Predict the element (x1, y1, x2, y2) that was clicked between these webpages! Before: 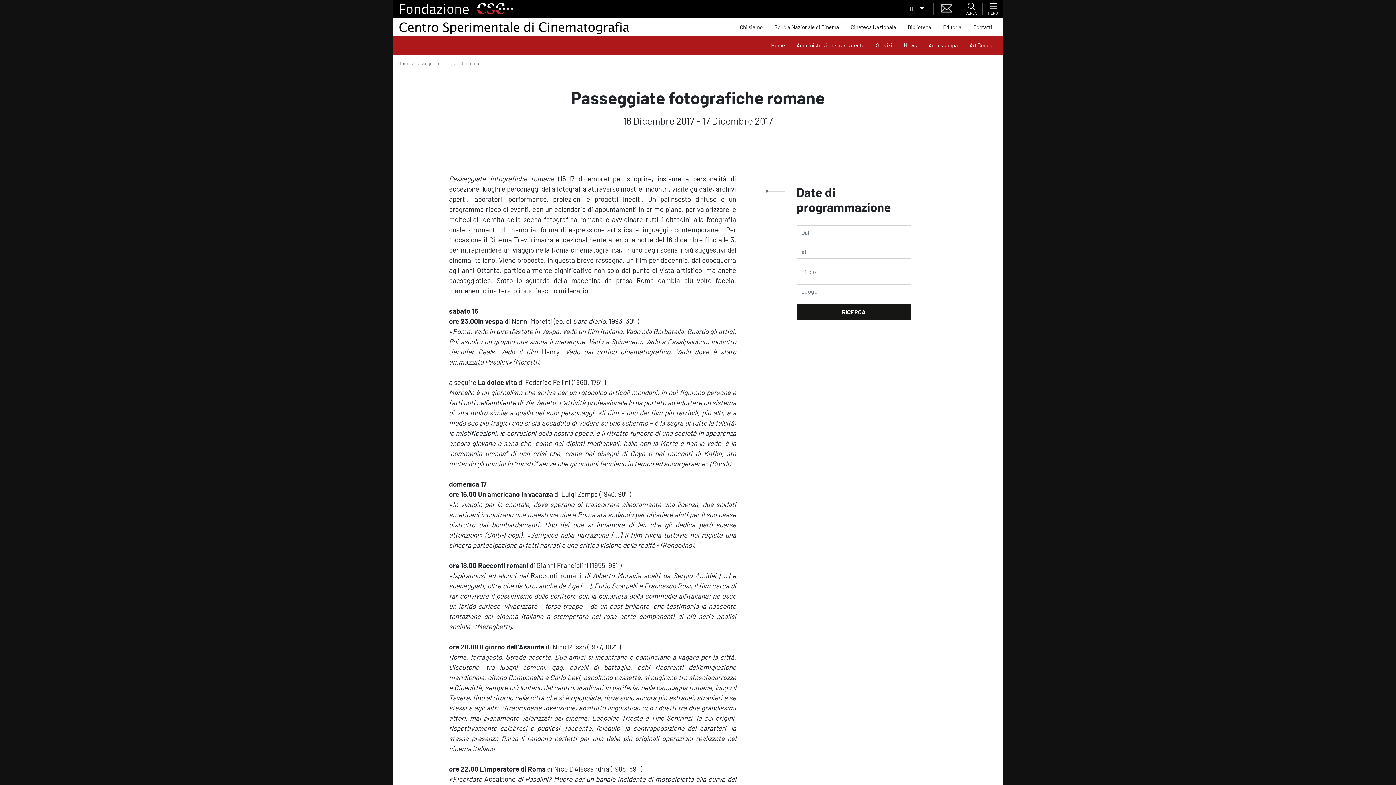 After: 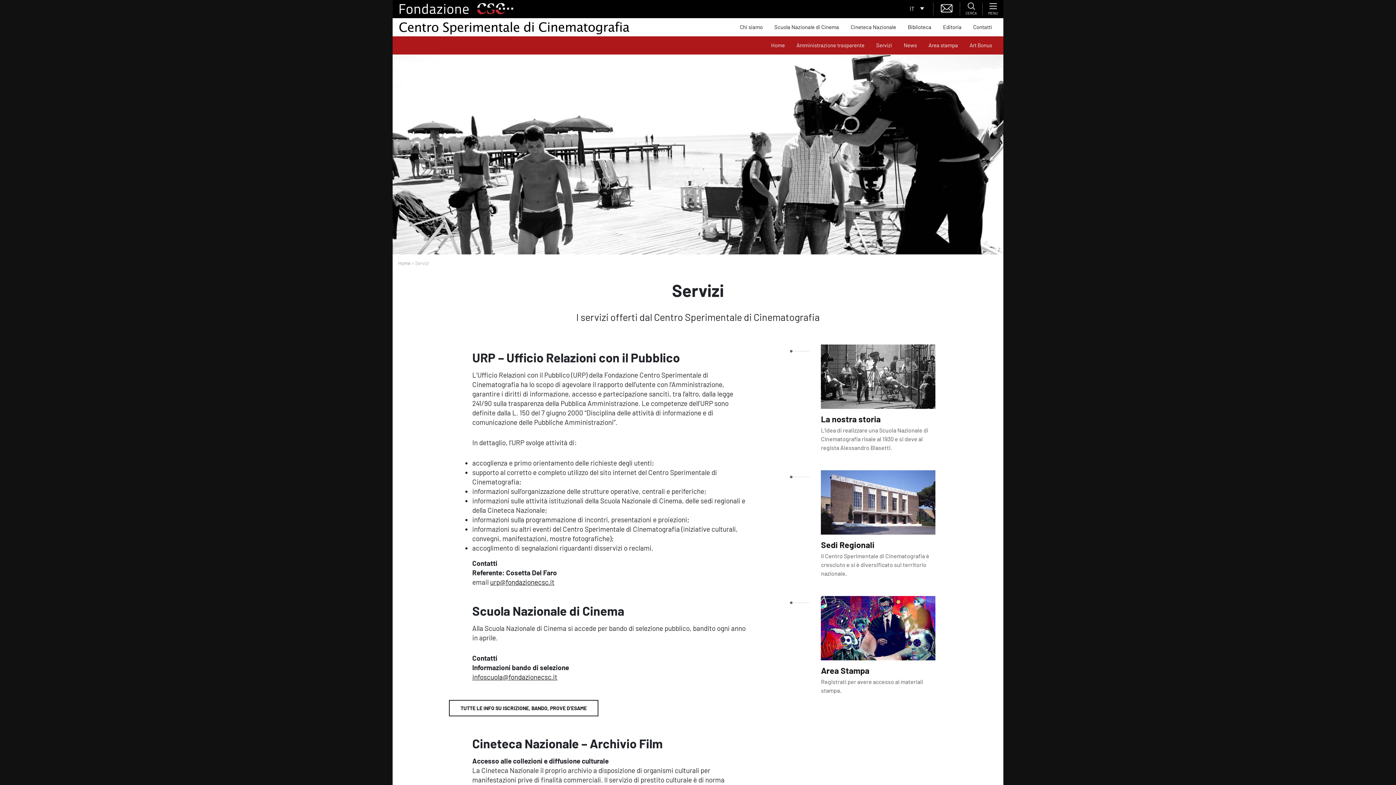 Action: label: pagina interna bbox: (870, 38, 898, 52)